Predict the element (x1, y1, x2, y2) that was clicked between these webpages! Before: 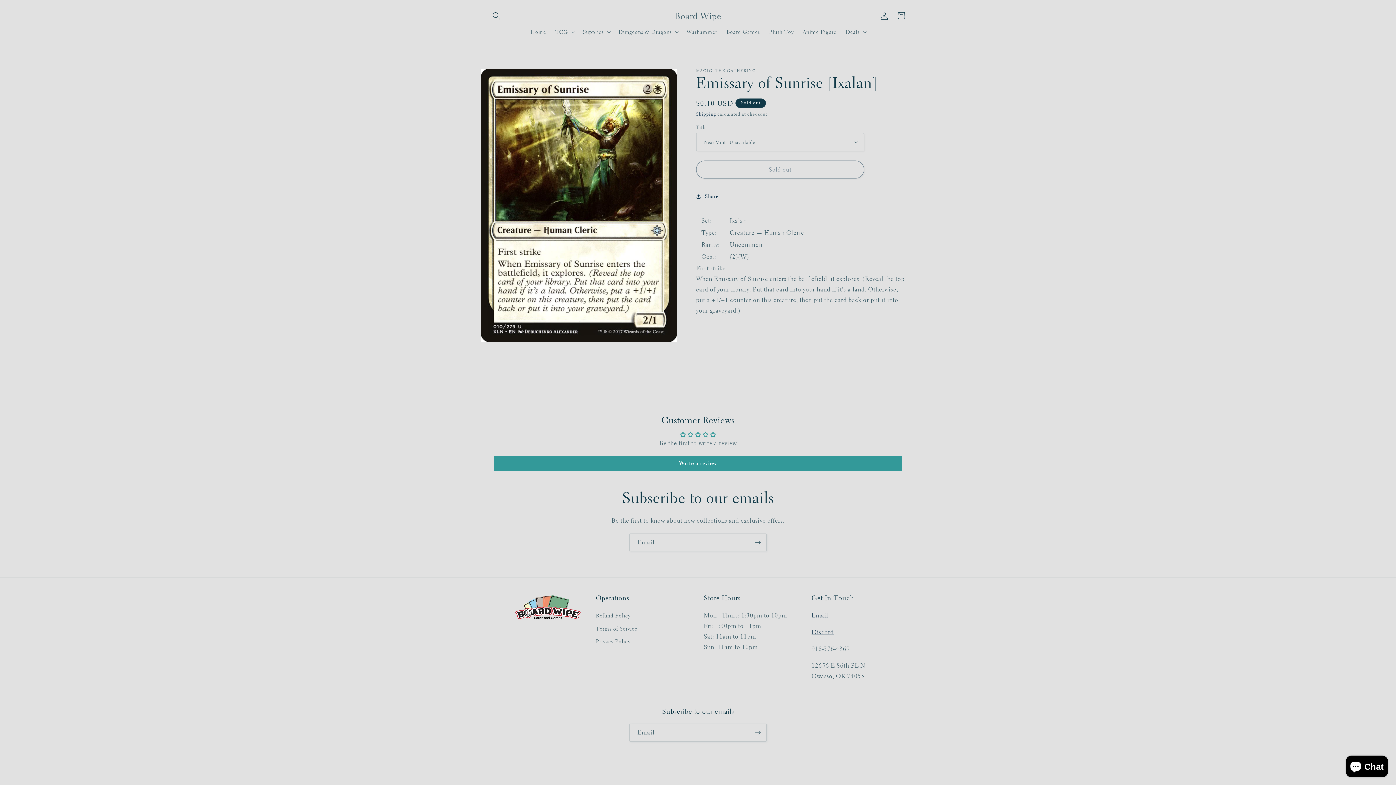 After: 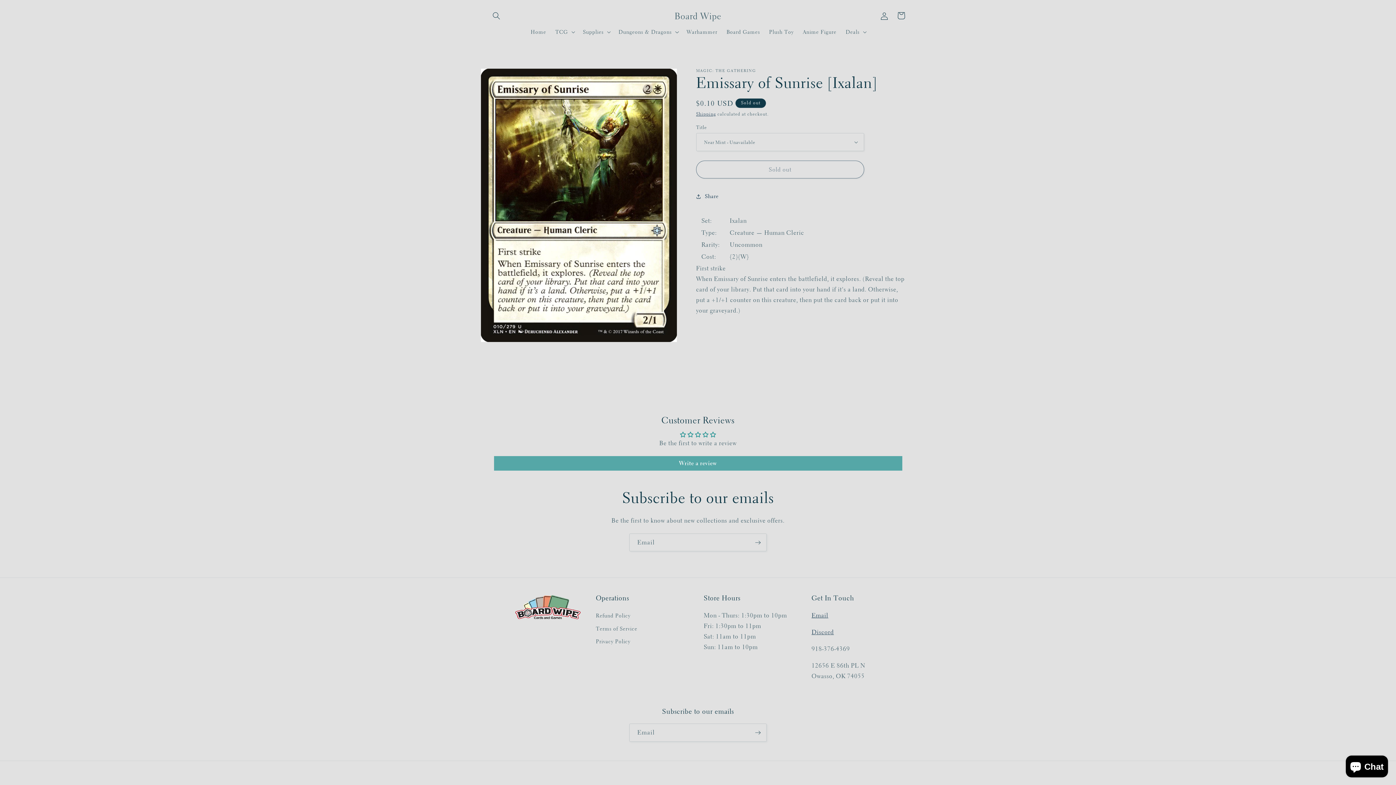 Action: bbox: (494, 456, 902, 470) label: Write a review